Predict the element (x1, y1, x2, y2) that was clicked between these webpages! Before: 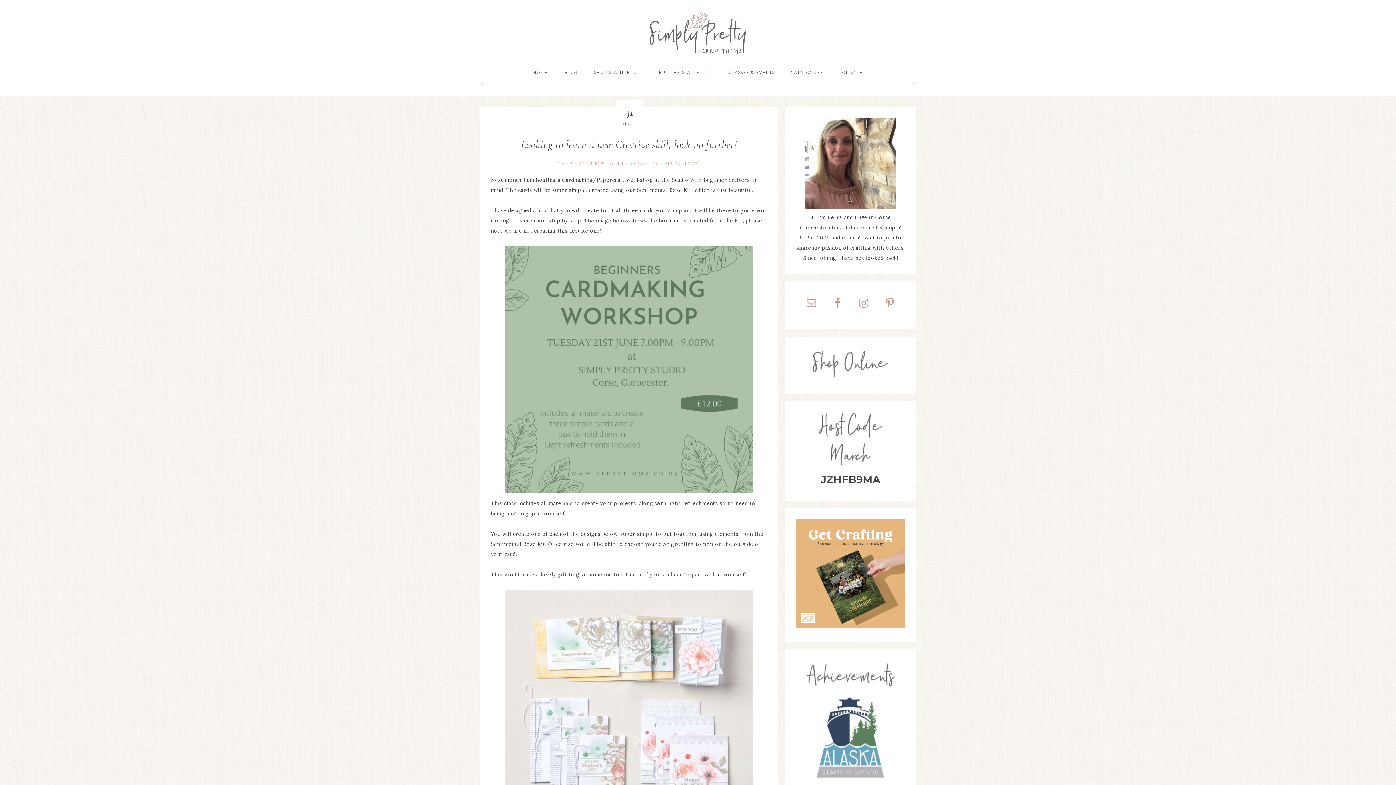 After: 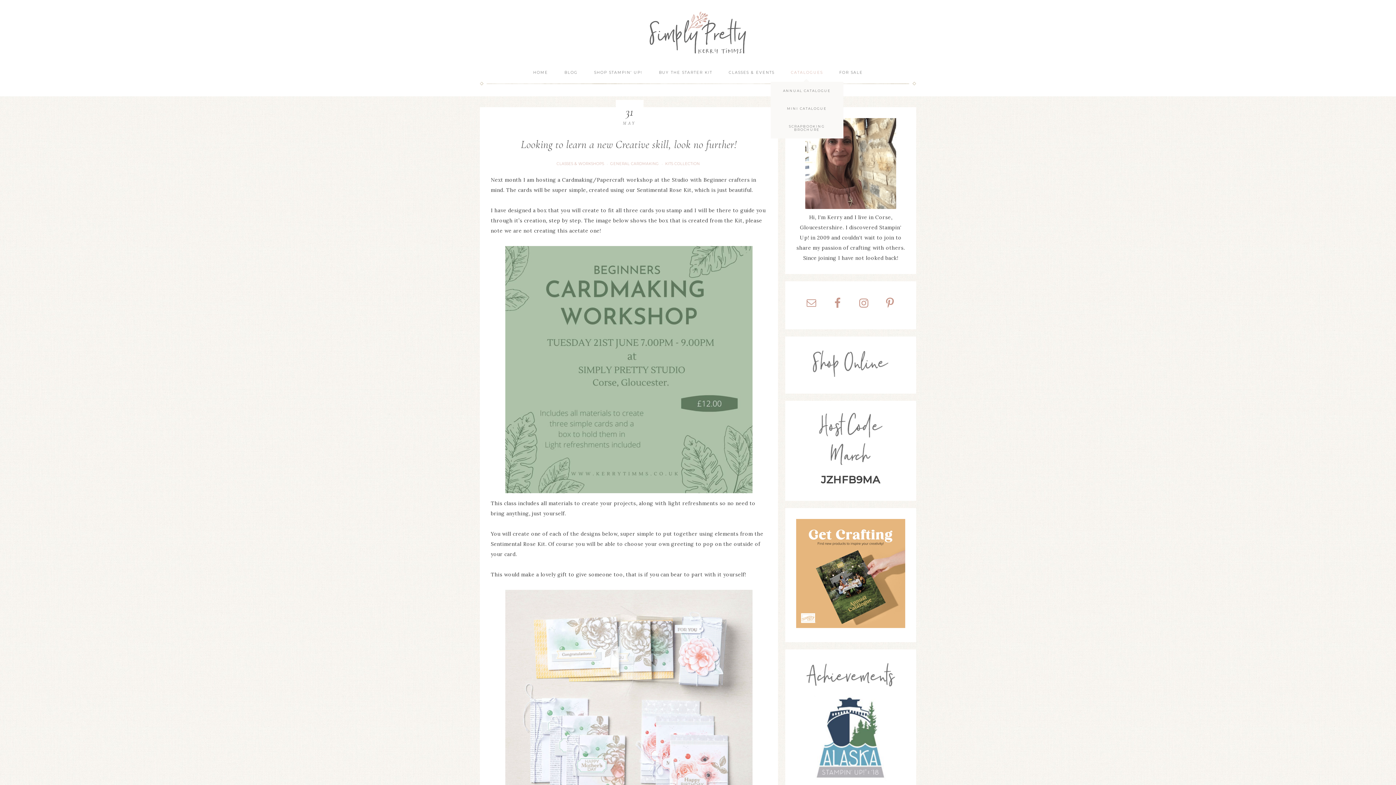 Action: bbox: (783, 63, 830, 81) label: CATALOGUES